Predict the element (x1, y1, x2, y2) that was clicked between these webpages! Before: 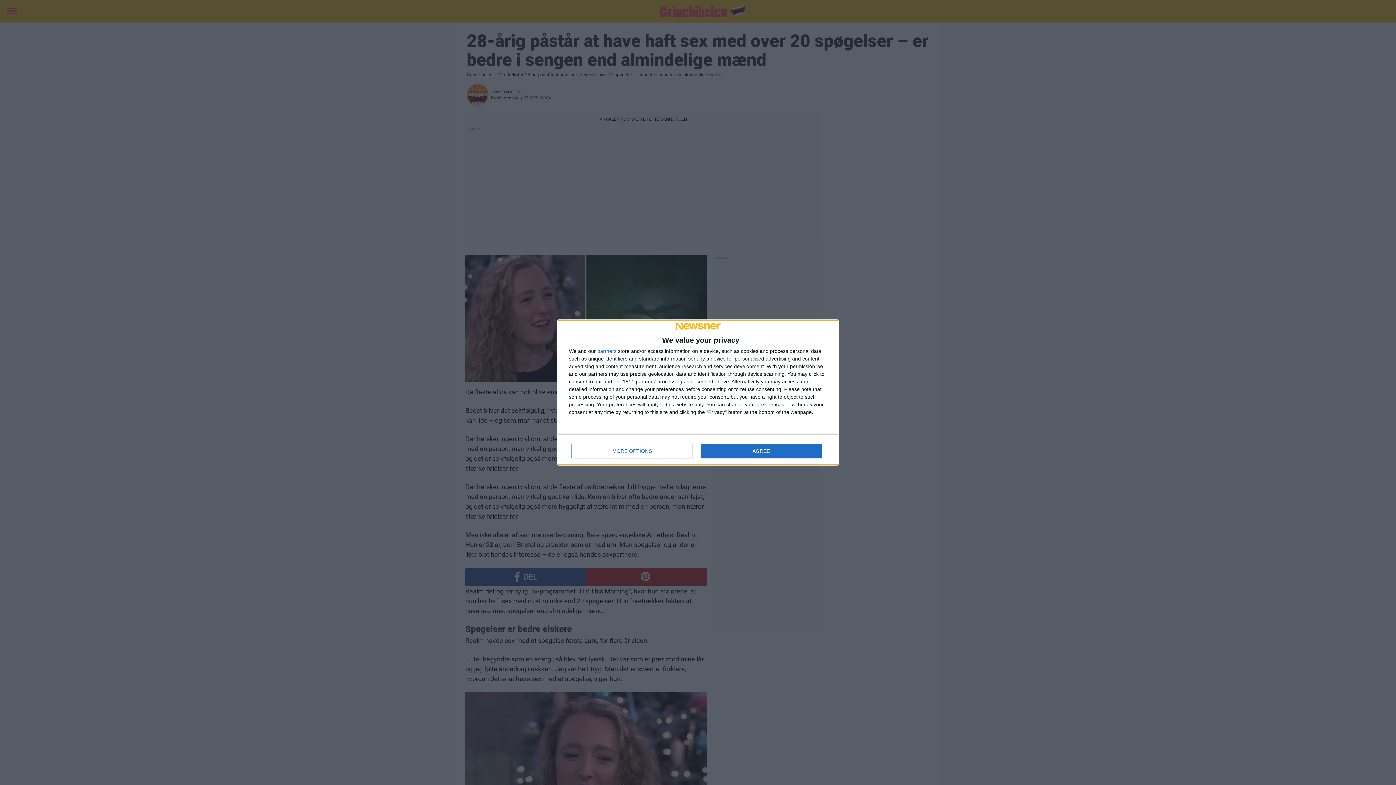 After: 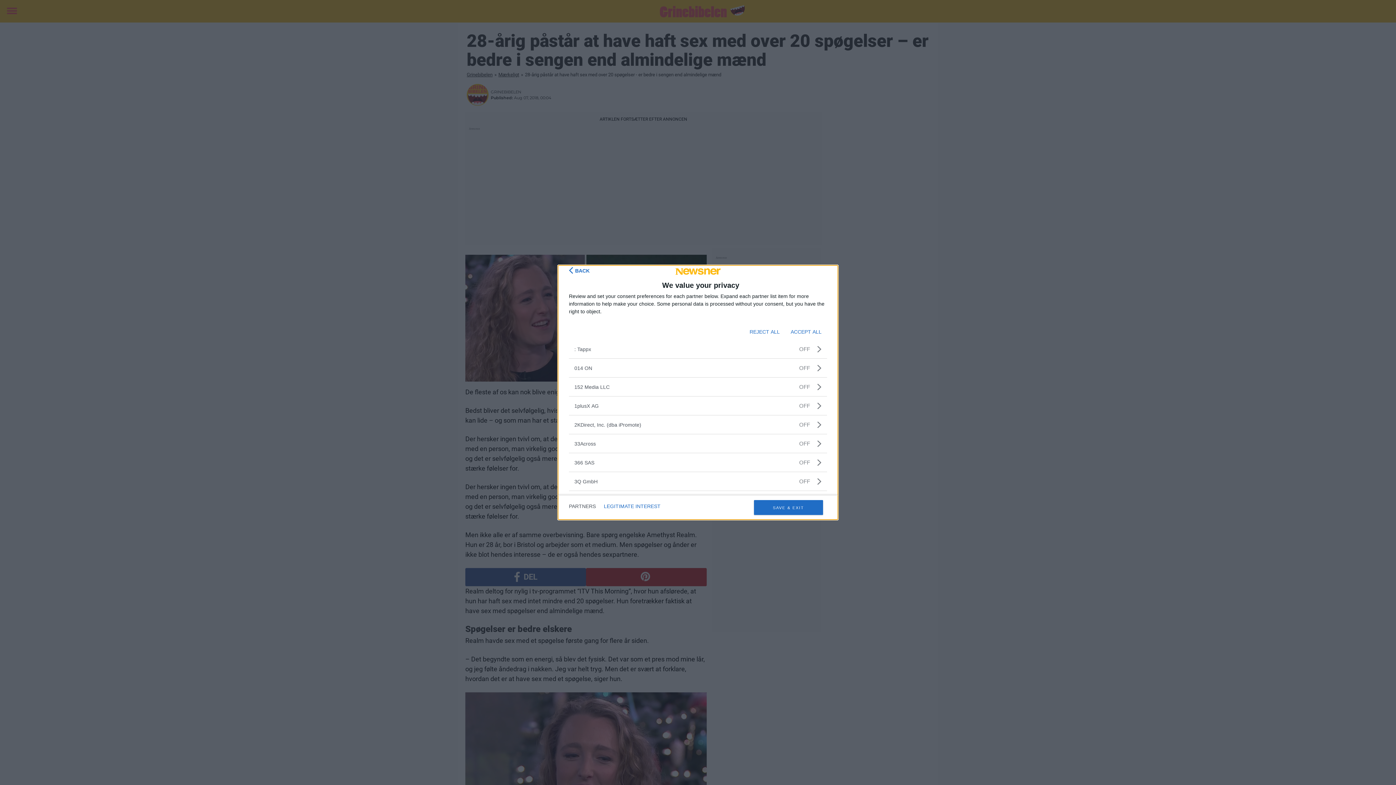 Action: label: partners bbox: (597, 348, 616, 353)